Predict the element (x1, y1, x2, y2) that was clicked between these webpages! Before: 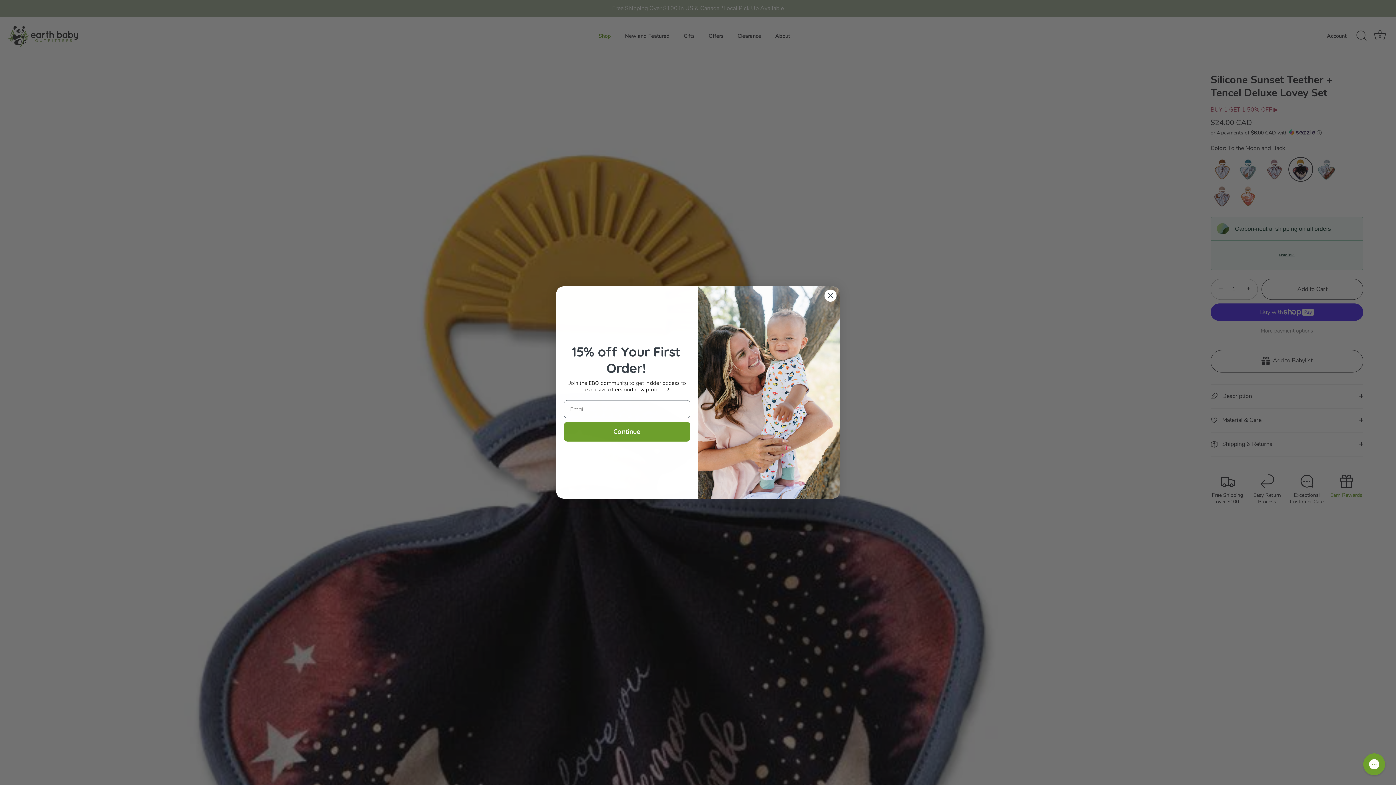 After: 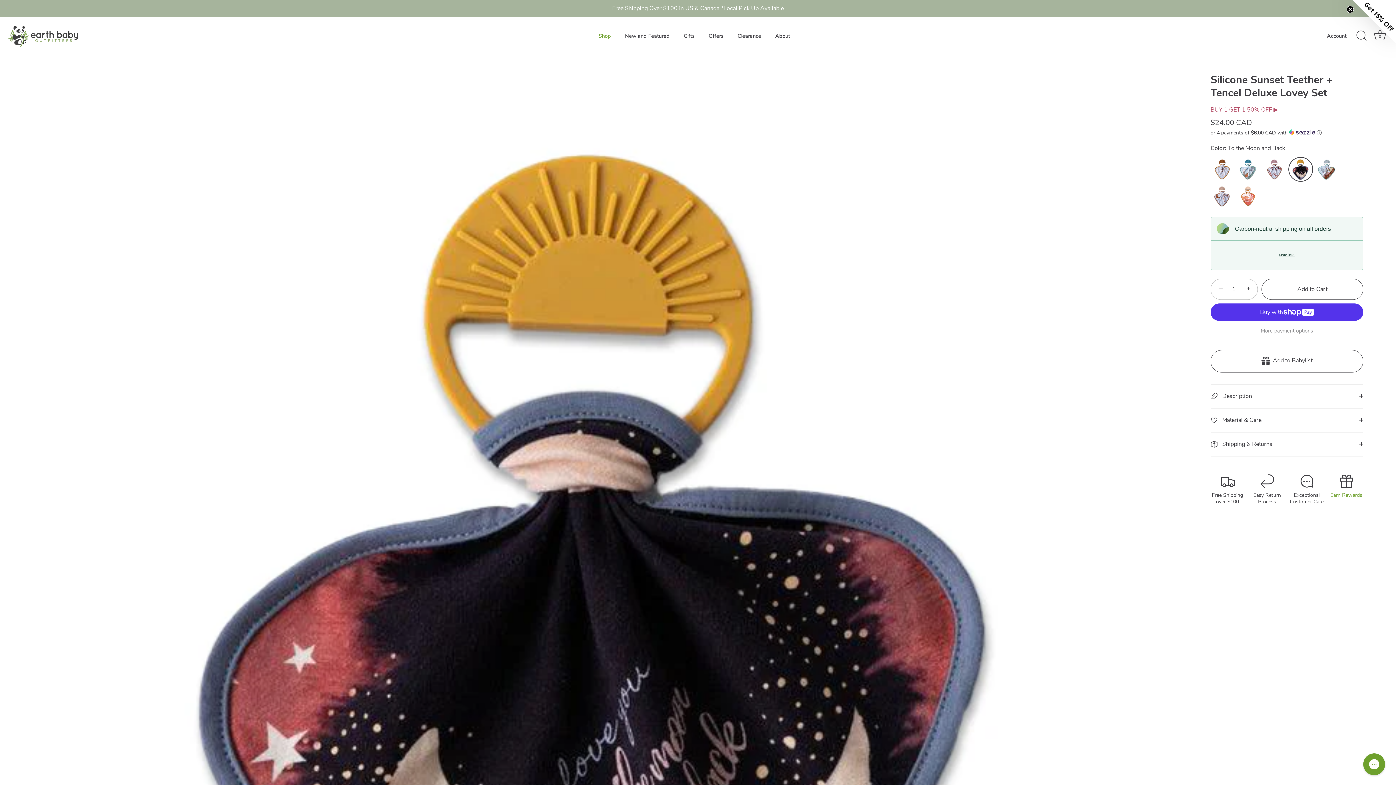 Action: bbox: (824, 289, 837, 302) label: Close dialog